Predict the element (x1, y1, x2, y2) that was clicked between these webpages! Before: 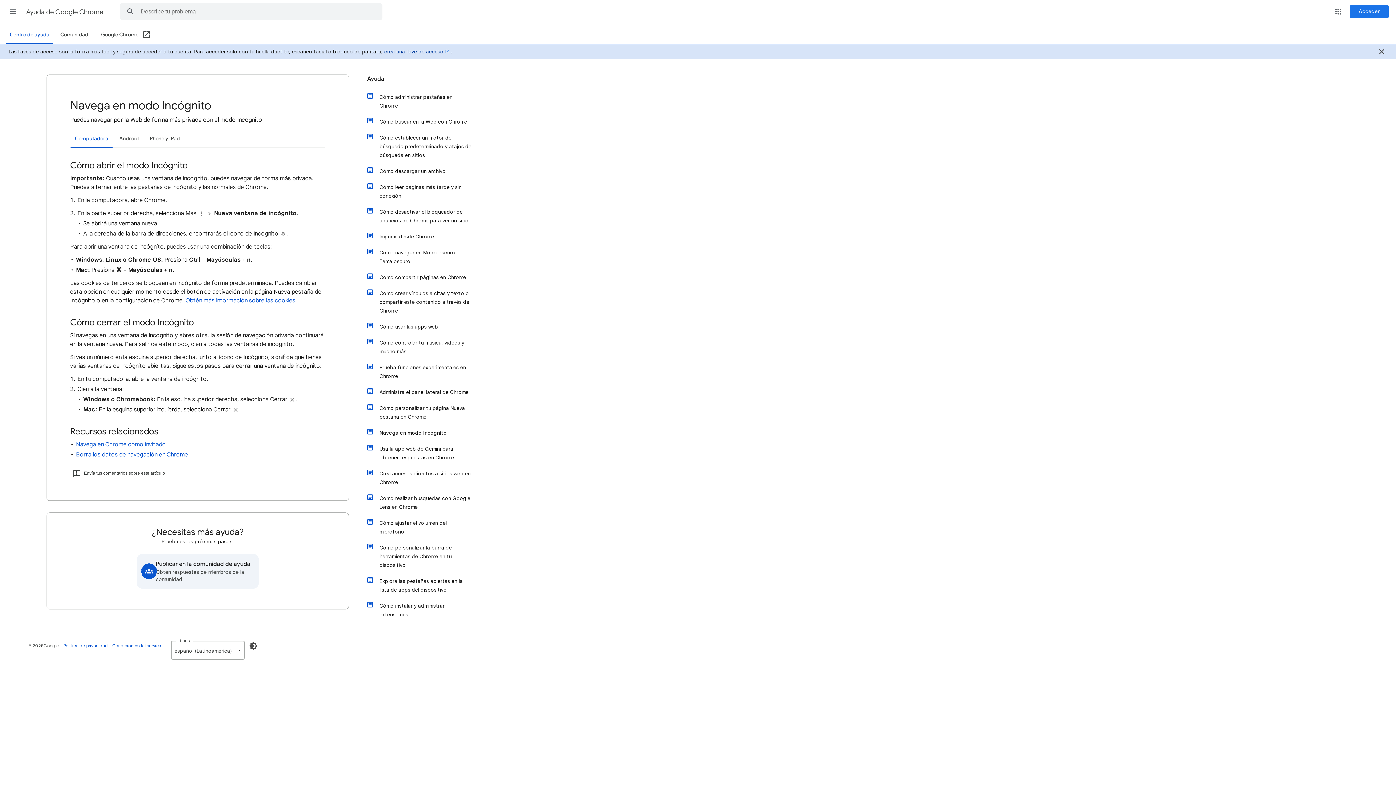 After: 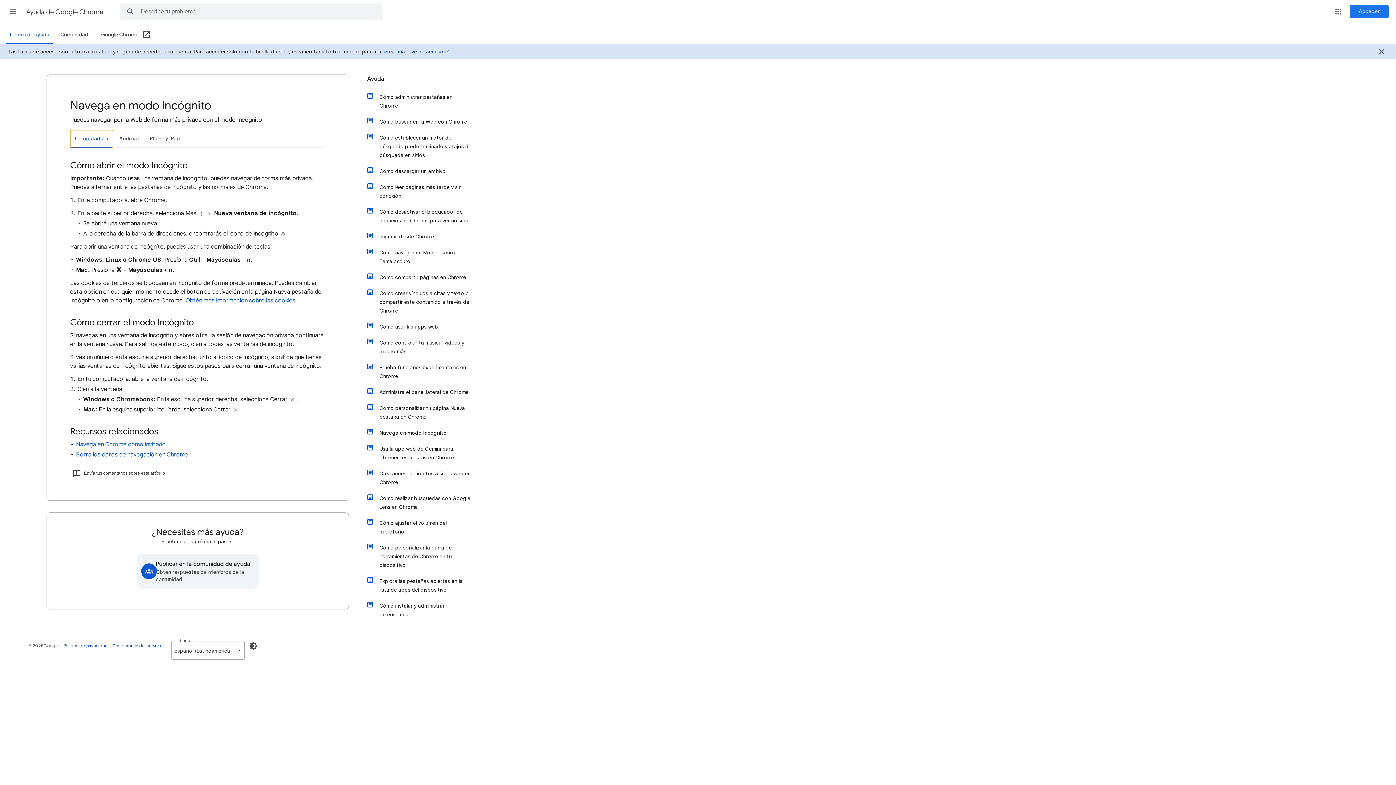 Action: bbox: (70, 130, 113, 148) label: Computadora